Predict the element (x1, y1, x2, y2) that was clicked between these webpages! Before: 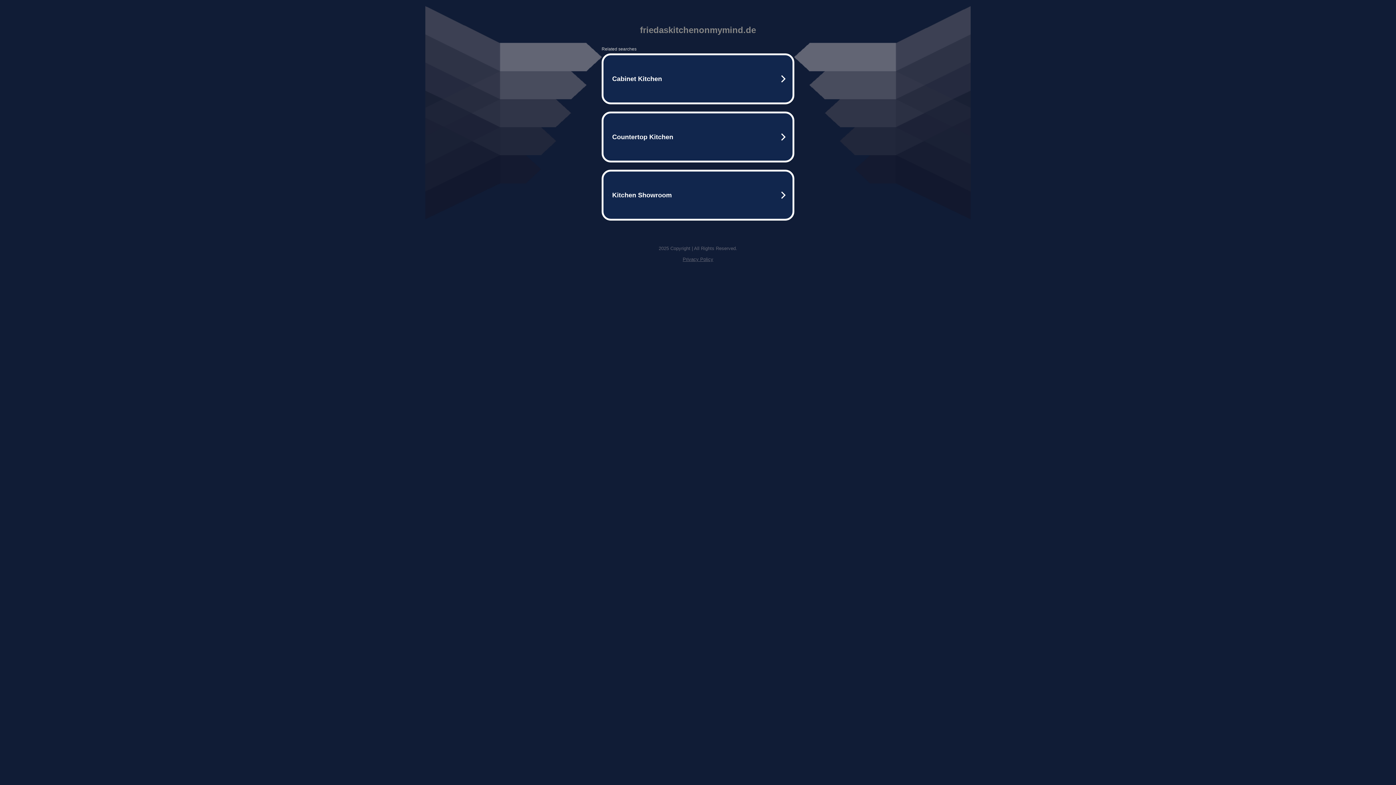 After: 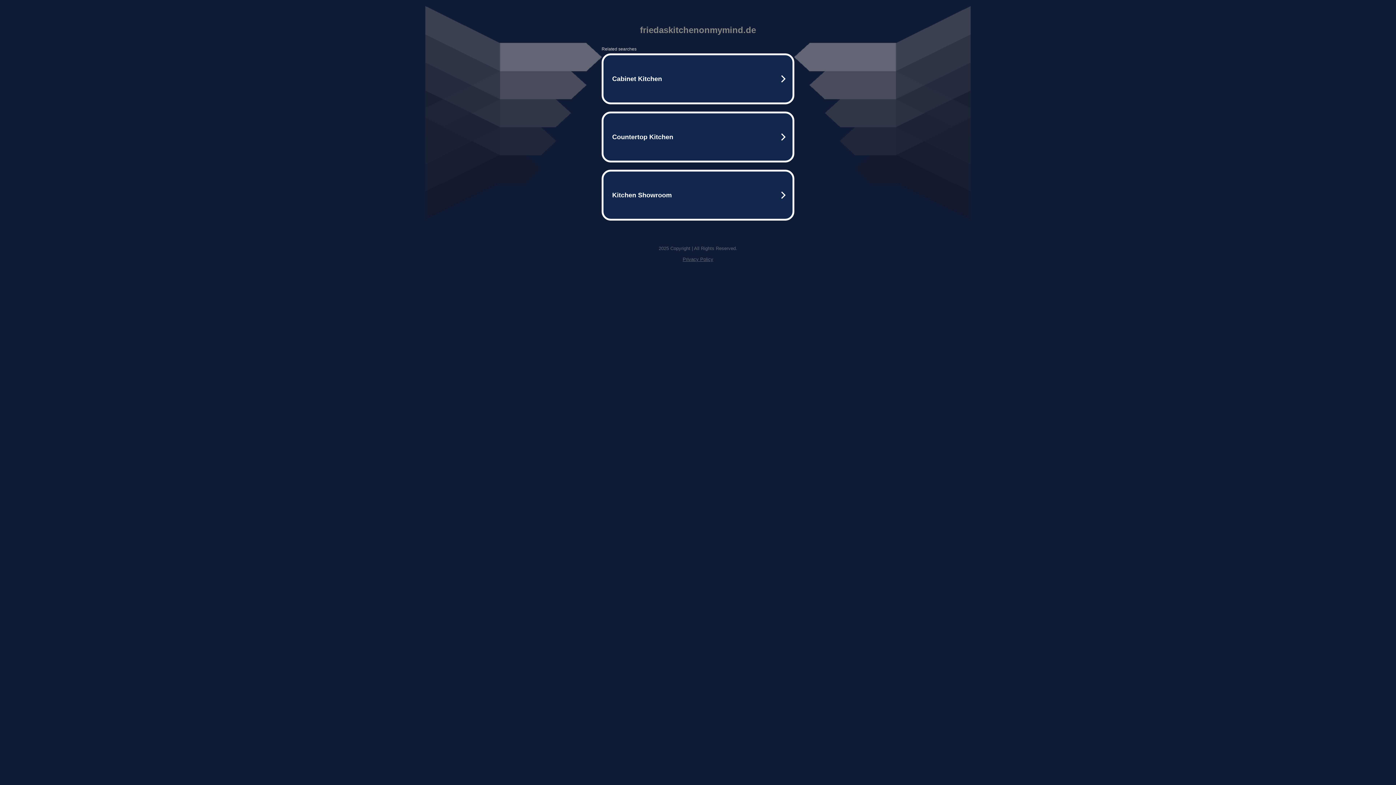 Action: label: Privacy Policy bbox: (682, 256, 713, 262)